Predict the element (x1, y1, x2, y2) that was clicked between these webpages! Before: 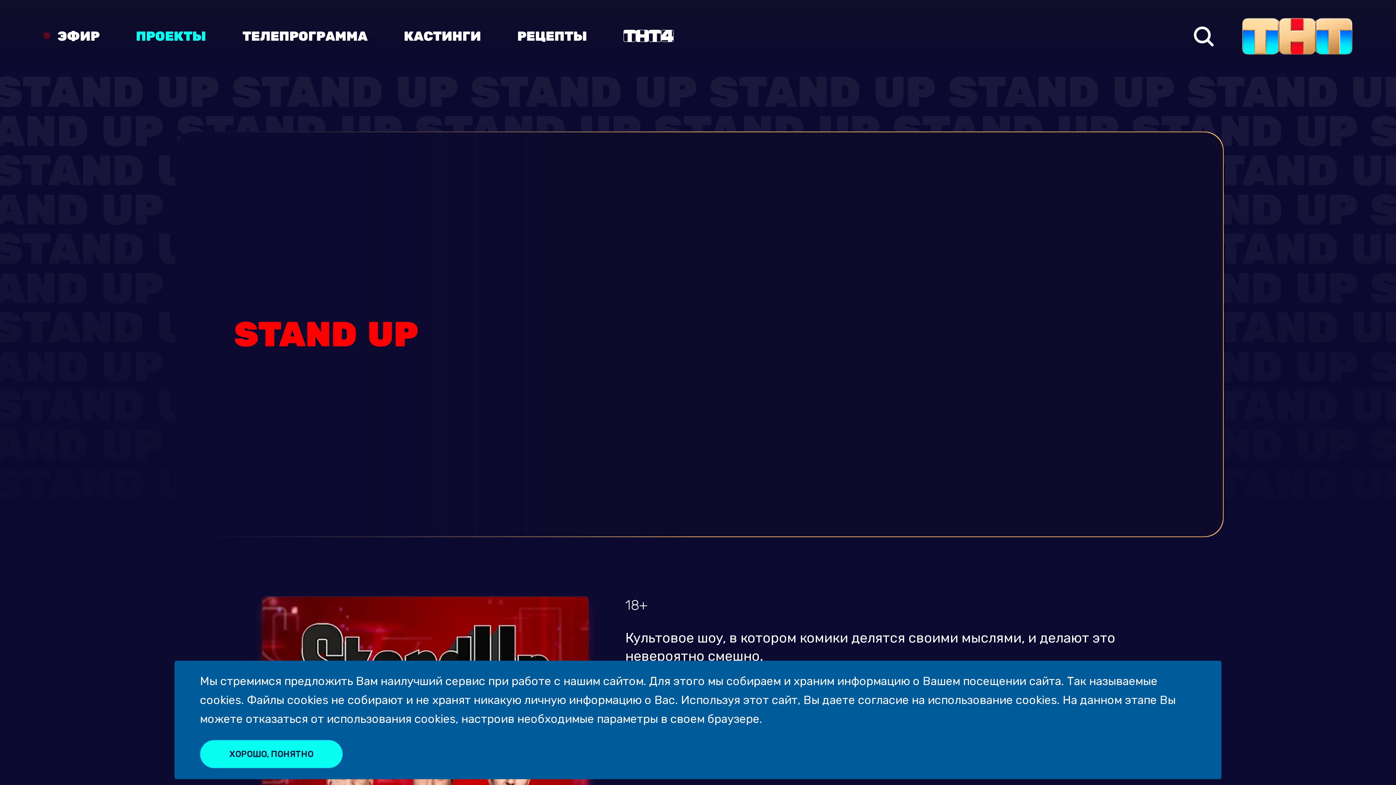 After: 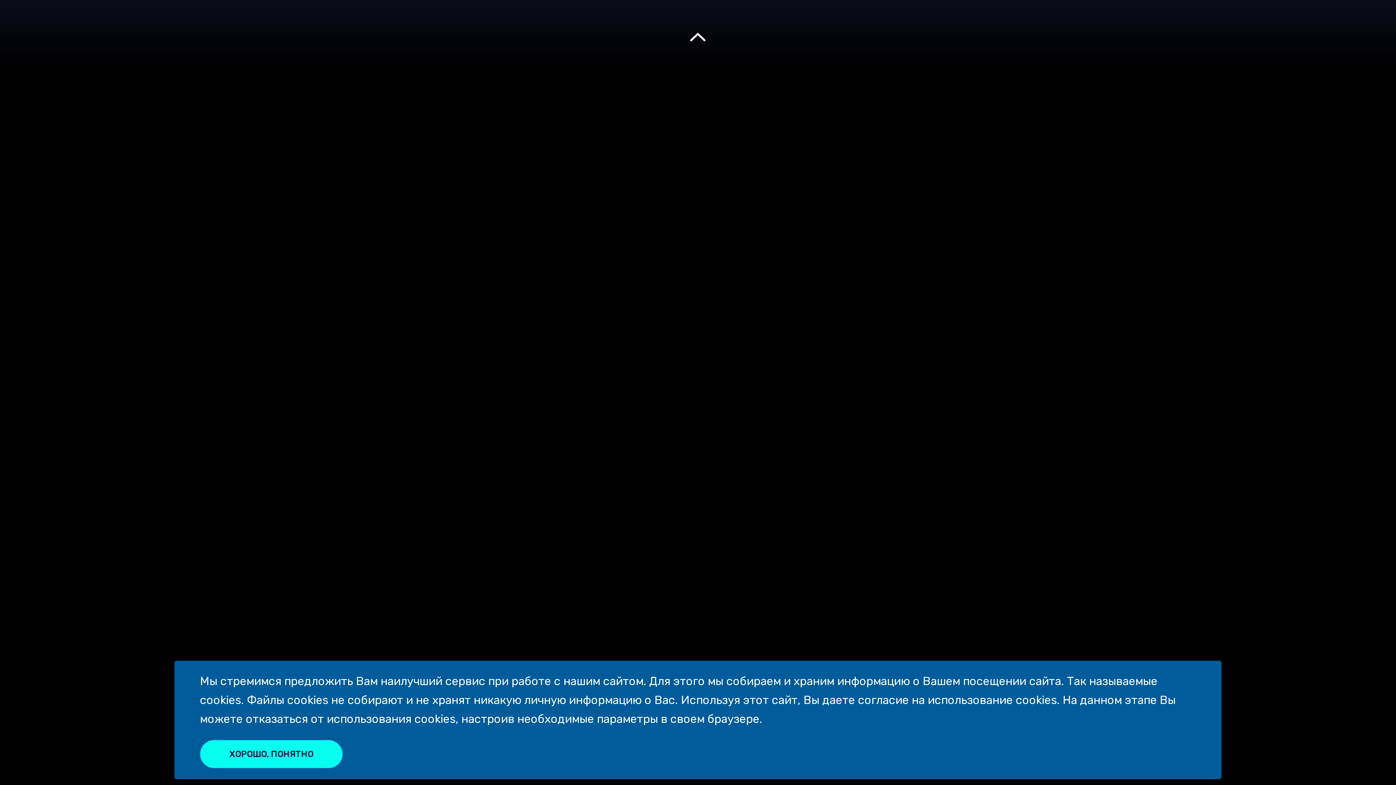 Action: label: ЭФИР bbox: (57, 30, 99, 42)